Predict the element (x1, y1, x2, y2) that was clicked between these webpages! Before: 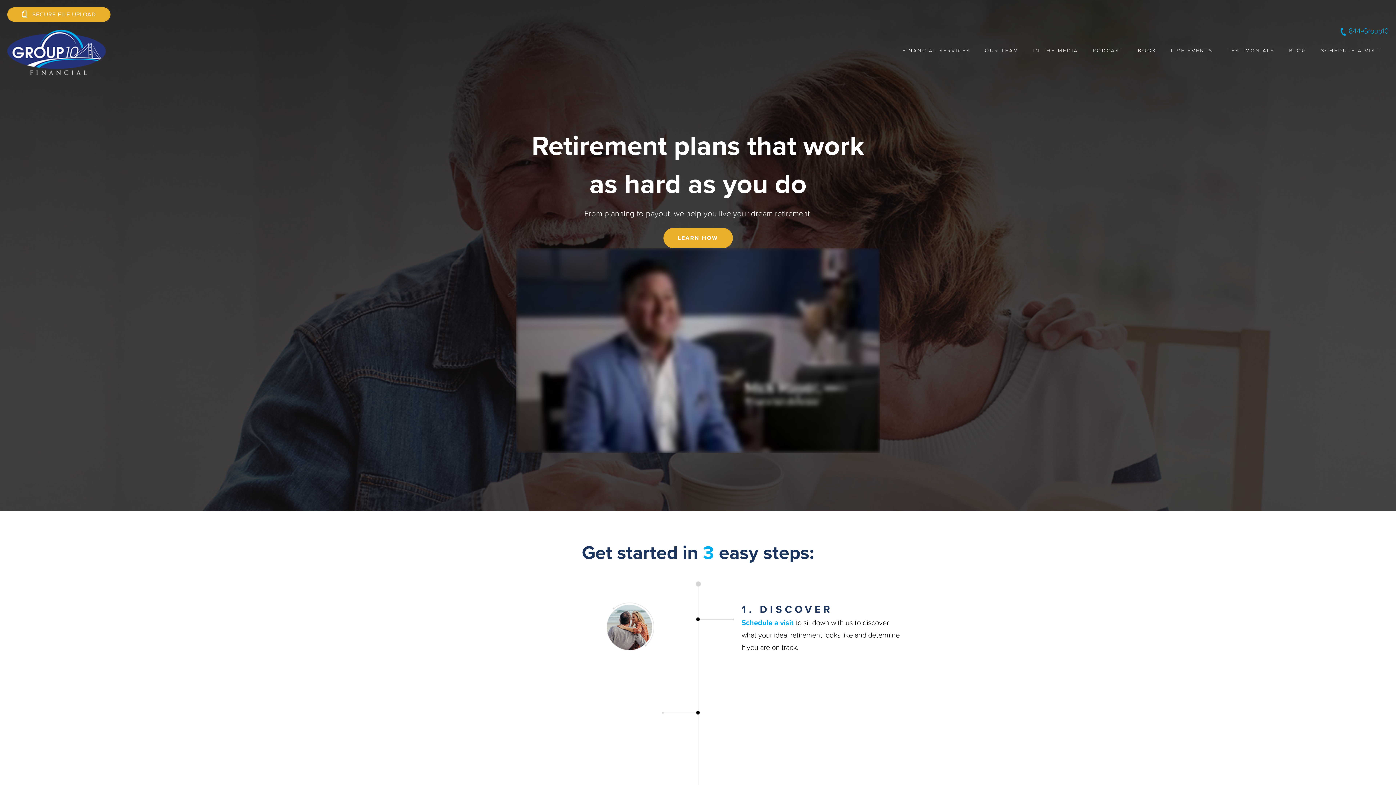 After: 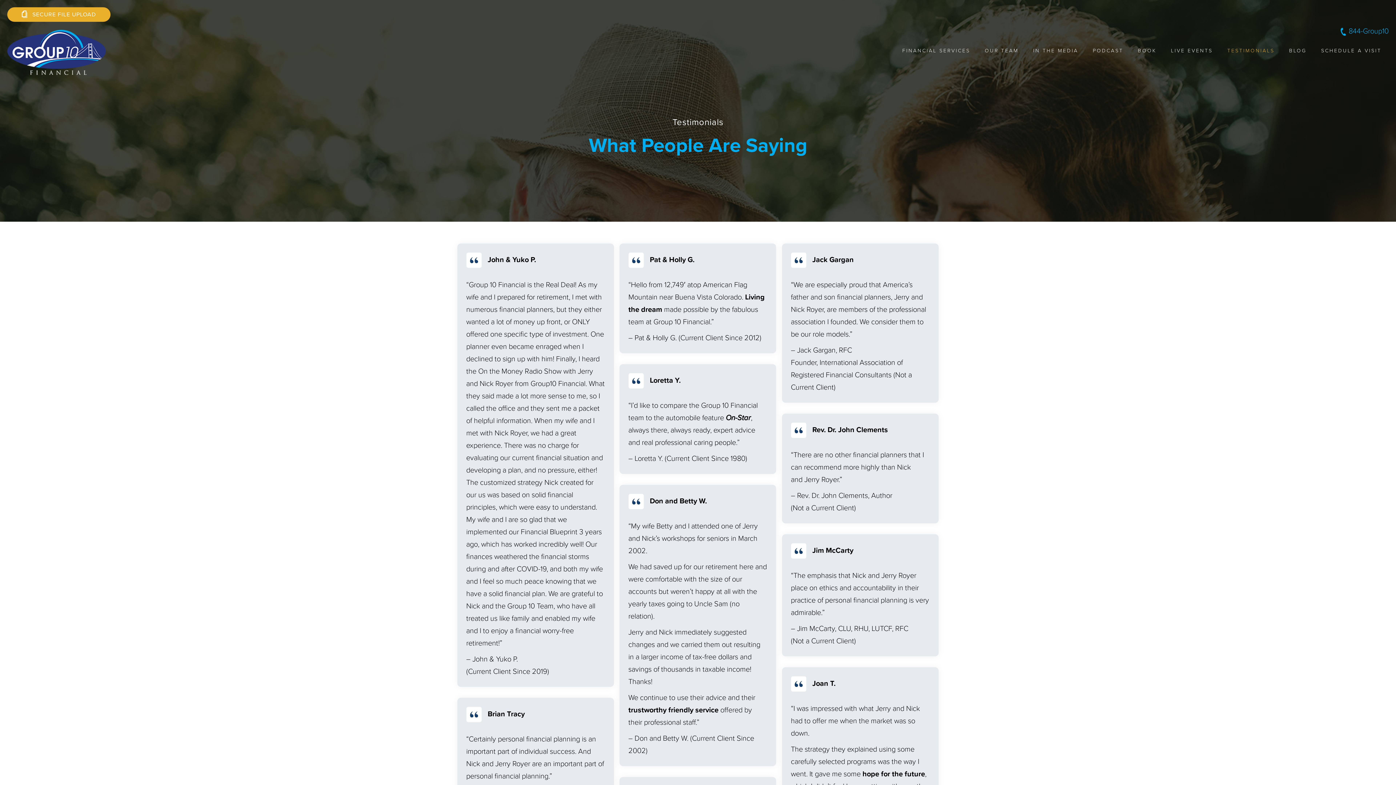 Action: label: TESTIMONIALS bbox: (1224, 44, 1278, 57)